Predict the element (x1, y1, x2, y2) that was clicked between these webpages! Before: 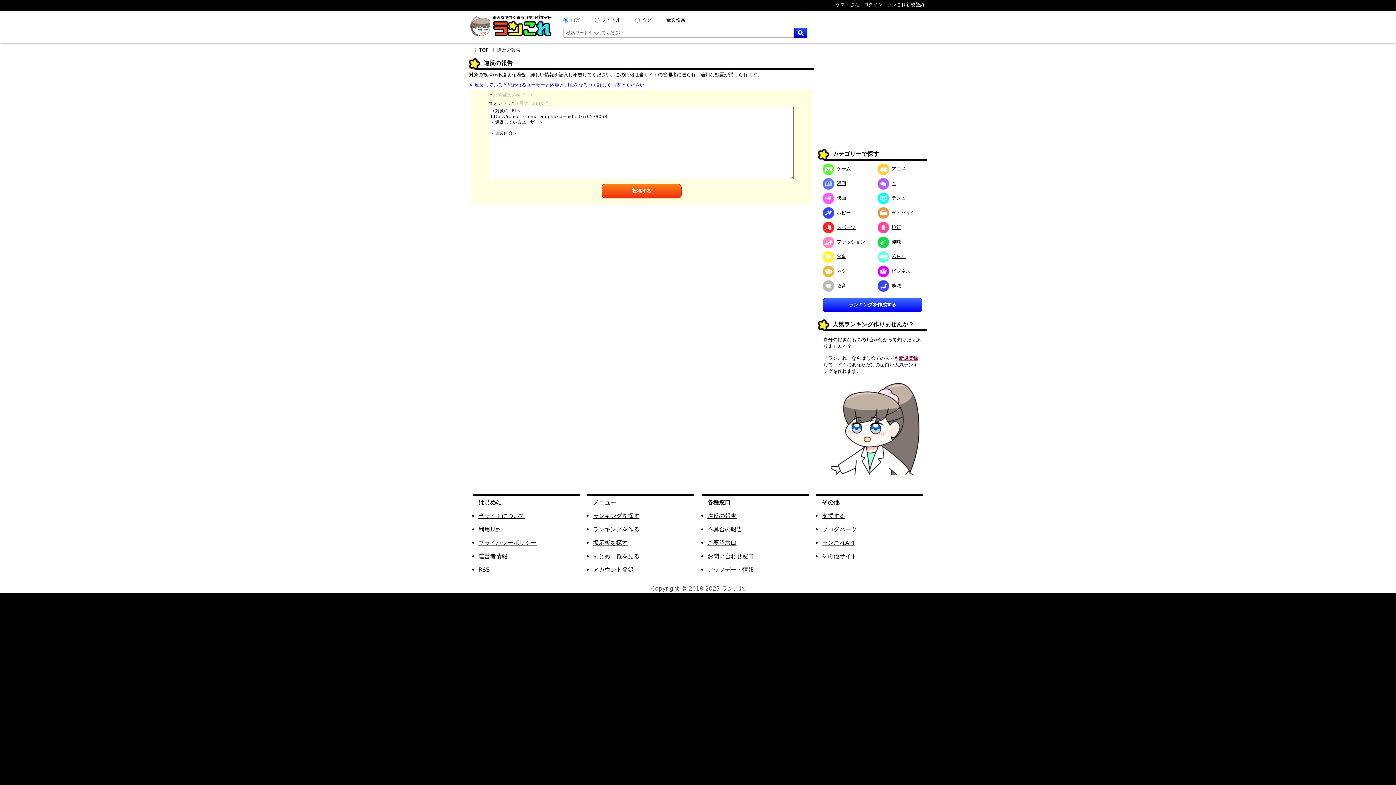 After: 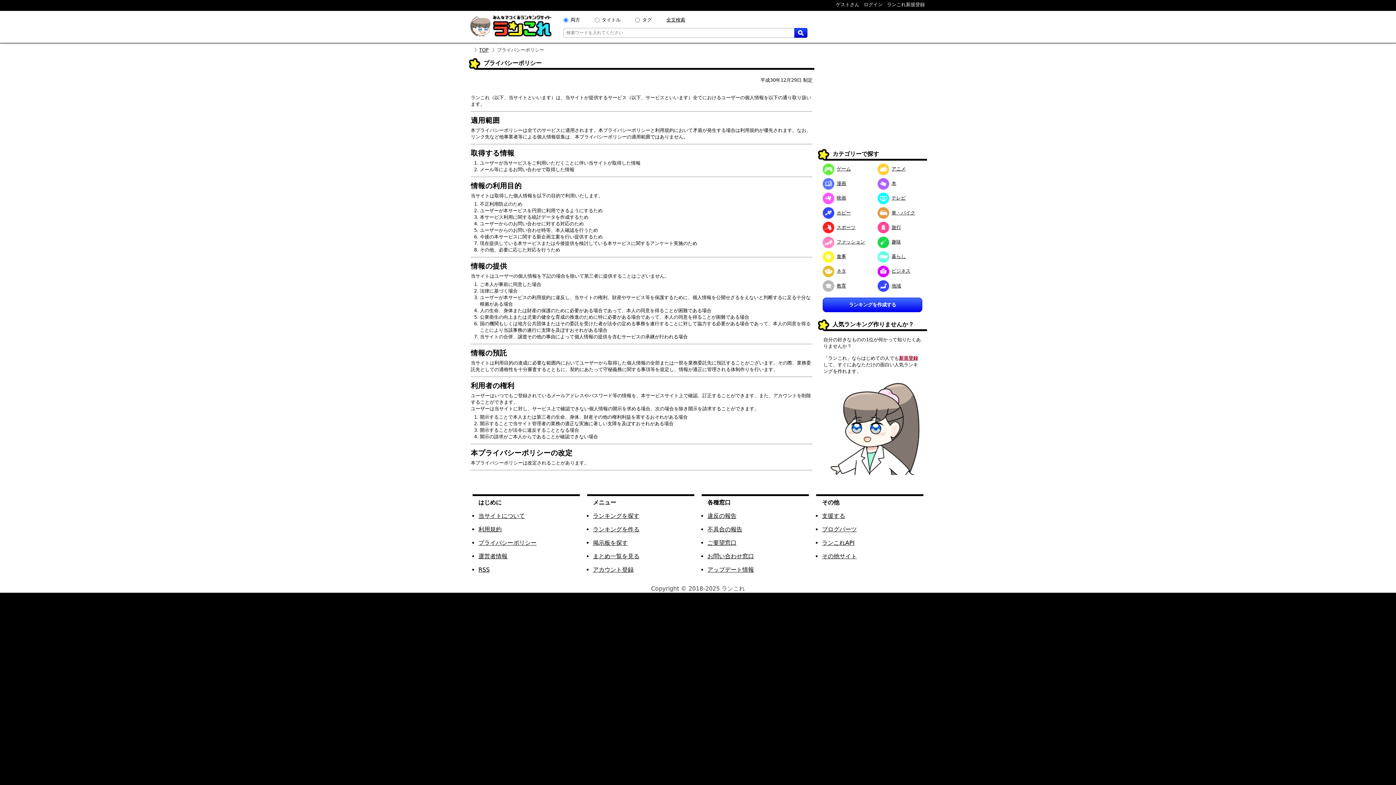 Action: bbox: (478, 539, 536, 546) label: プライバシーポリシー